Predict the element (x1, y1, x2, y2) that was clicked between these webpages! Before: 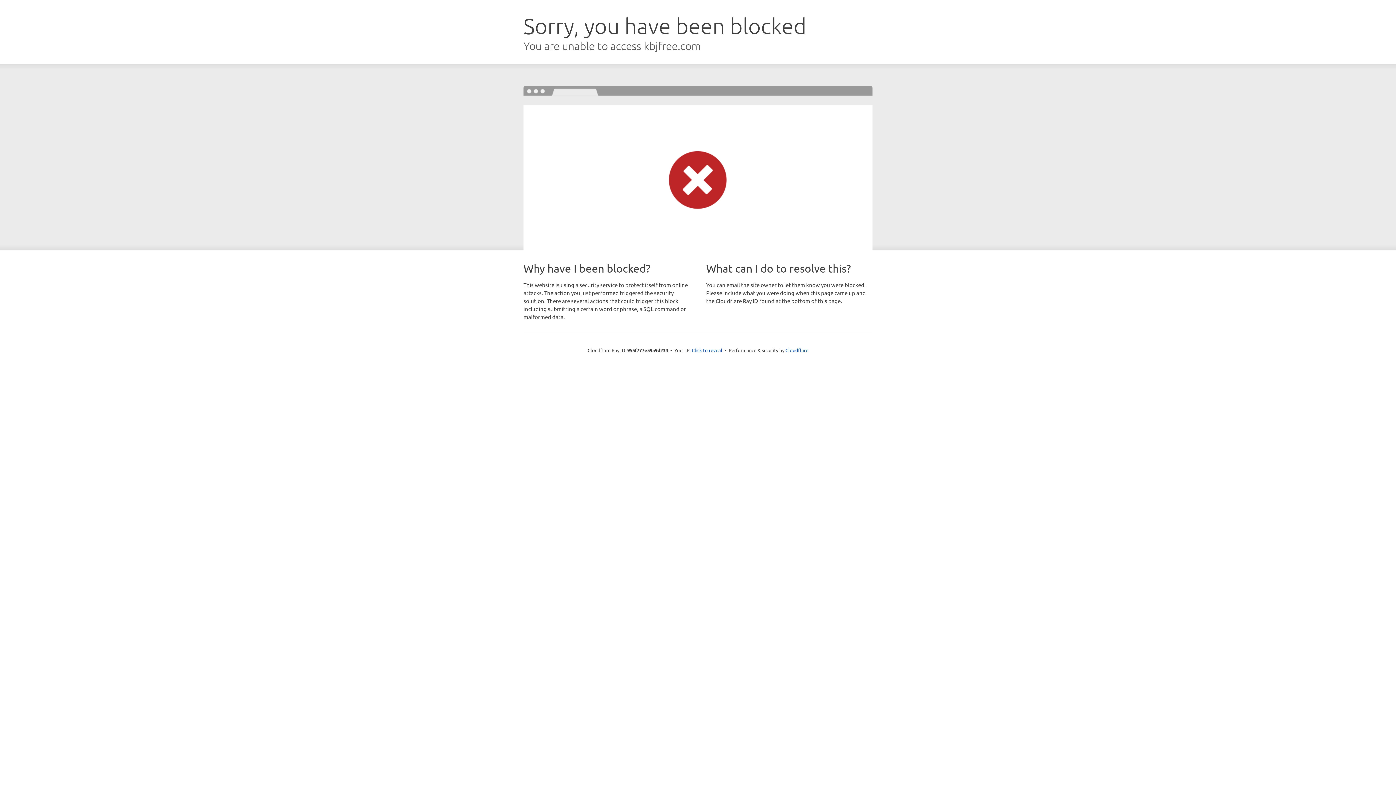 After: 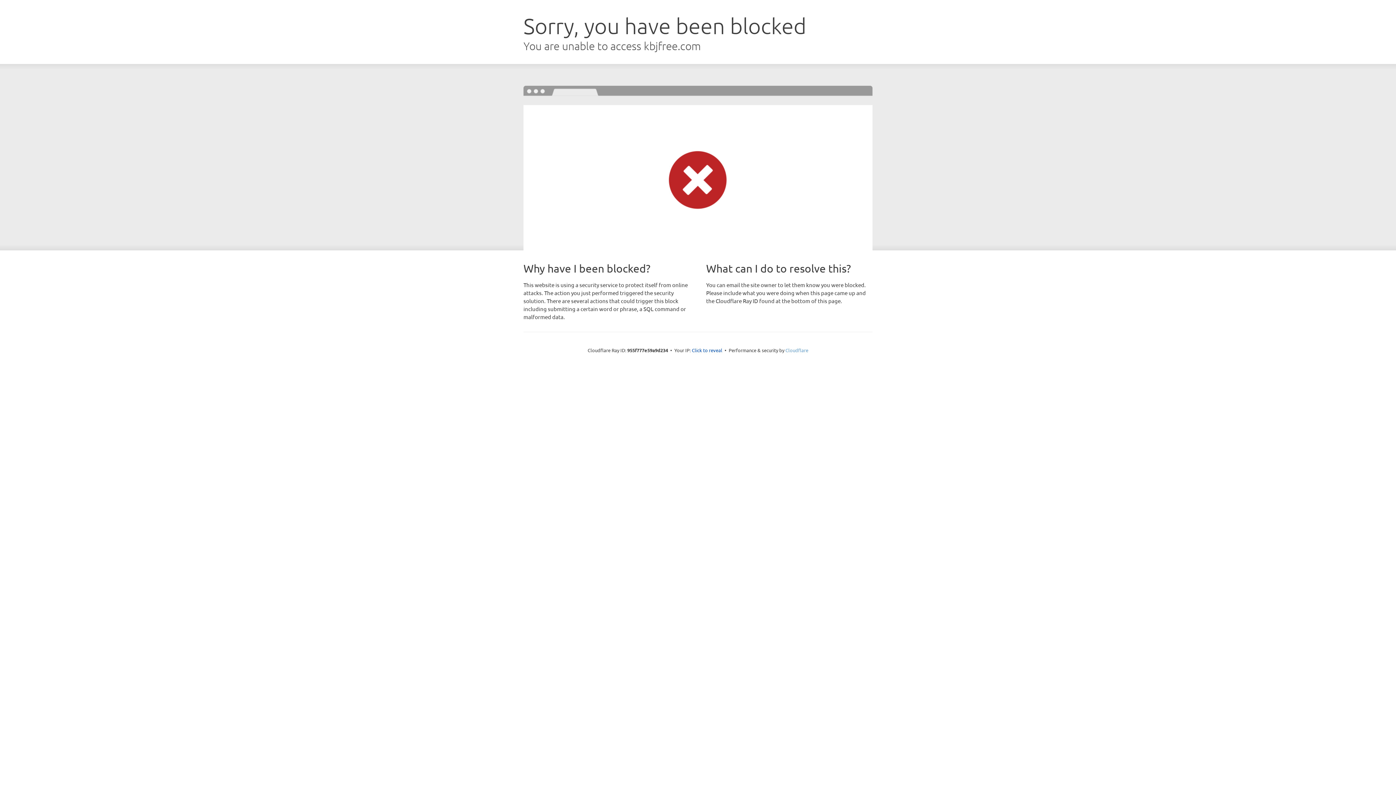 Action: bbox: (785, 347, 808, 353) label: Cloudflare